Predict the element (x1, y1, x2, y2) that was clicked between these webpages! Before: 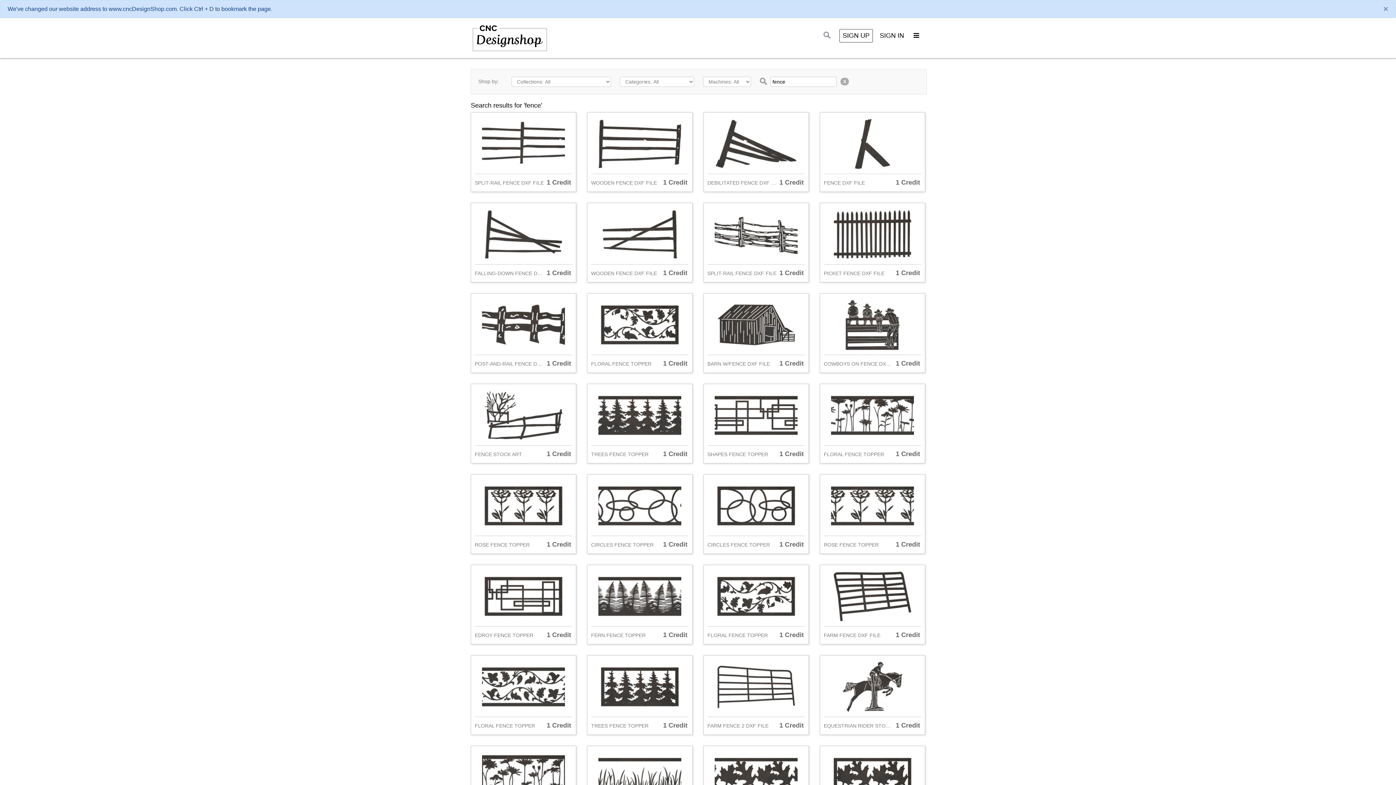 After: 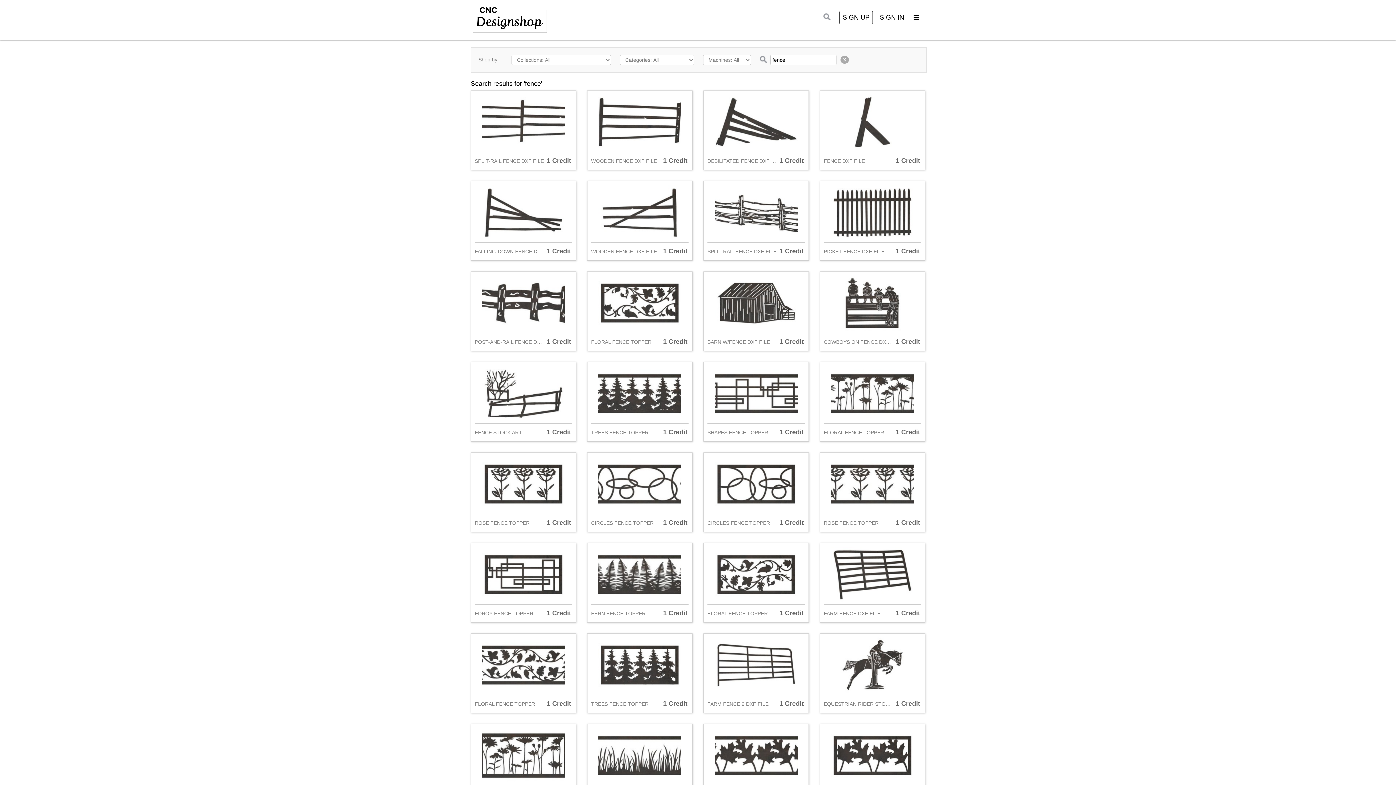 Action: bbox: (1376, 0, 1396, 17) label: Close